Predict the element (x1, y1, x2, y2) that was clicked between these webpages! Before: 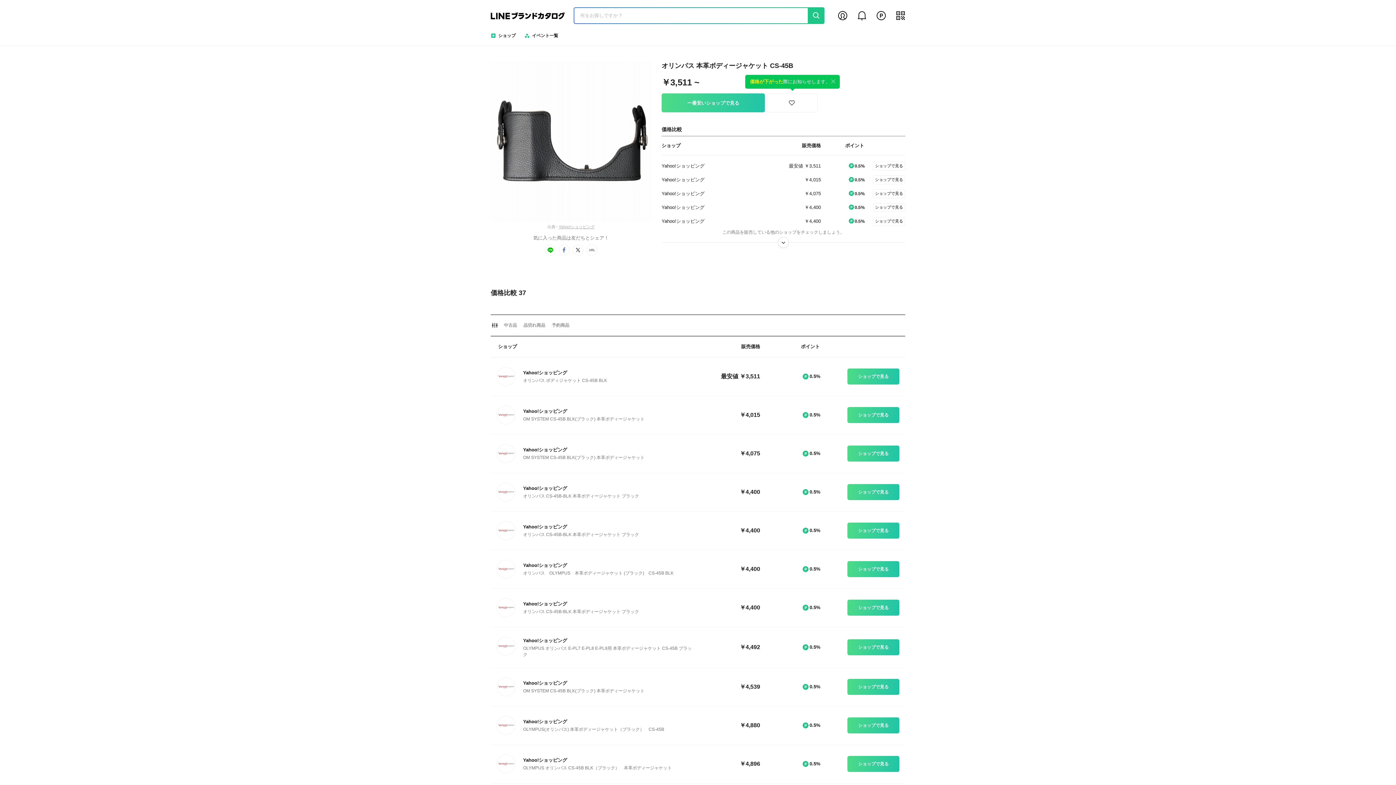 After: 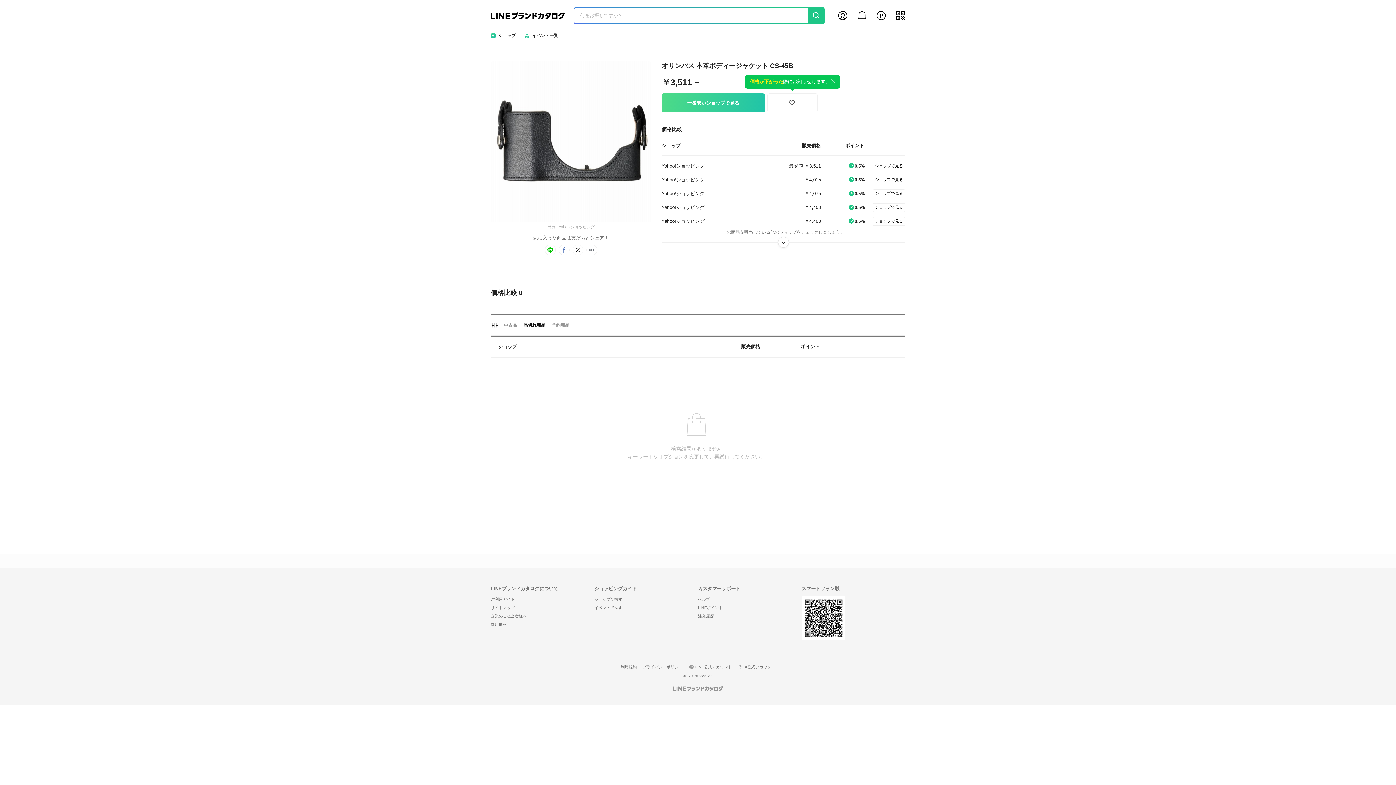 Action: label: 品切れ商品 bbox: (520, 320, 548, 330)